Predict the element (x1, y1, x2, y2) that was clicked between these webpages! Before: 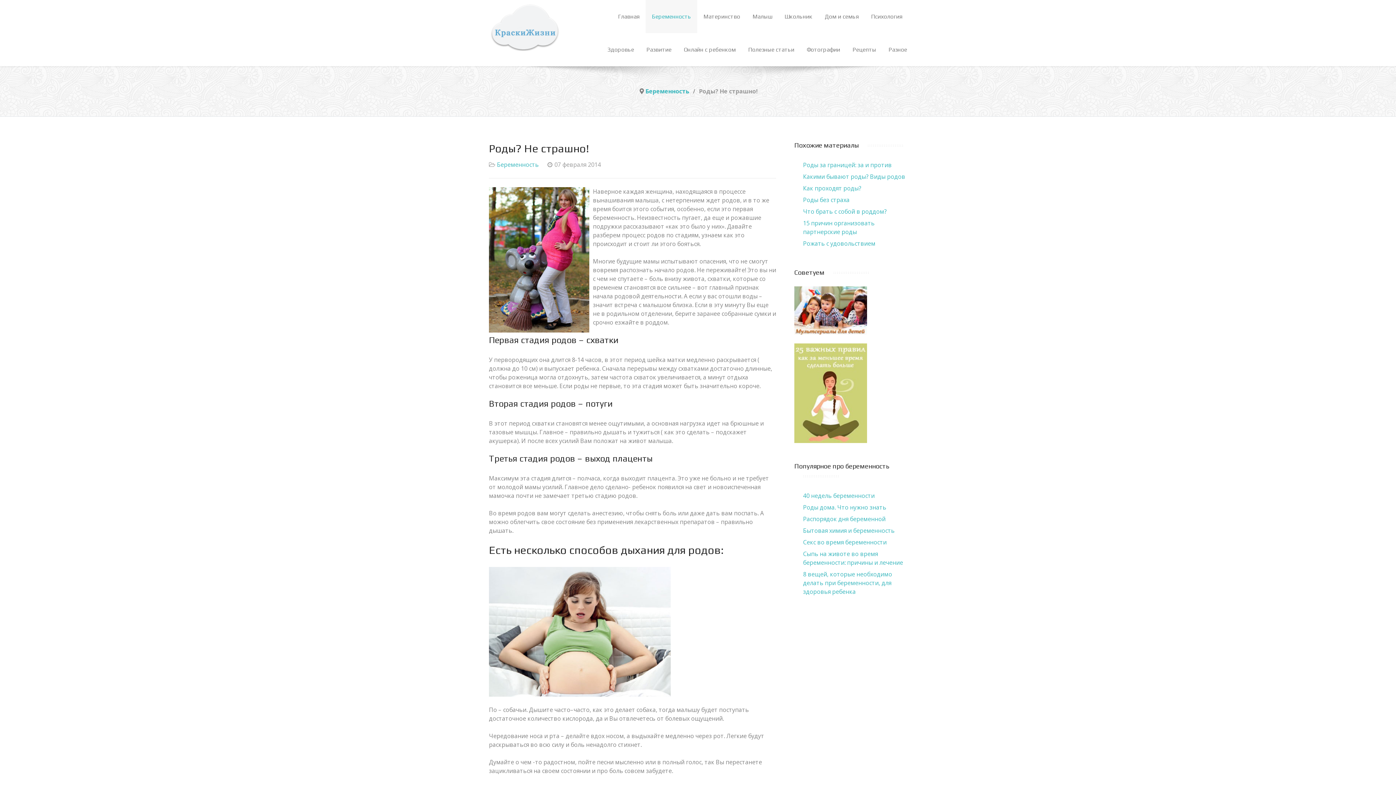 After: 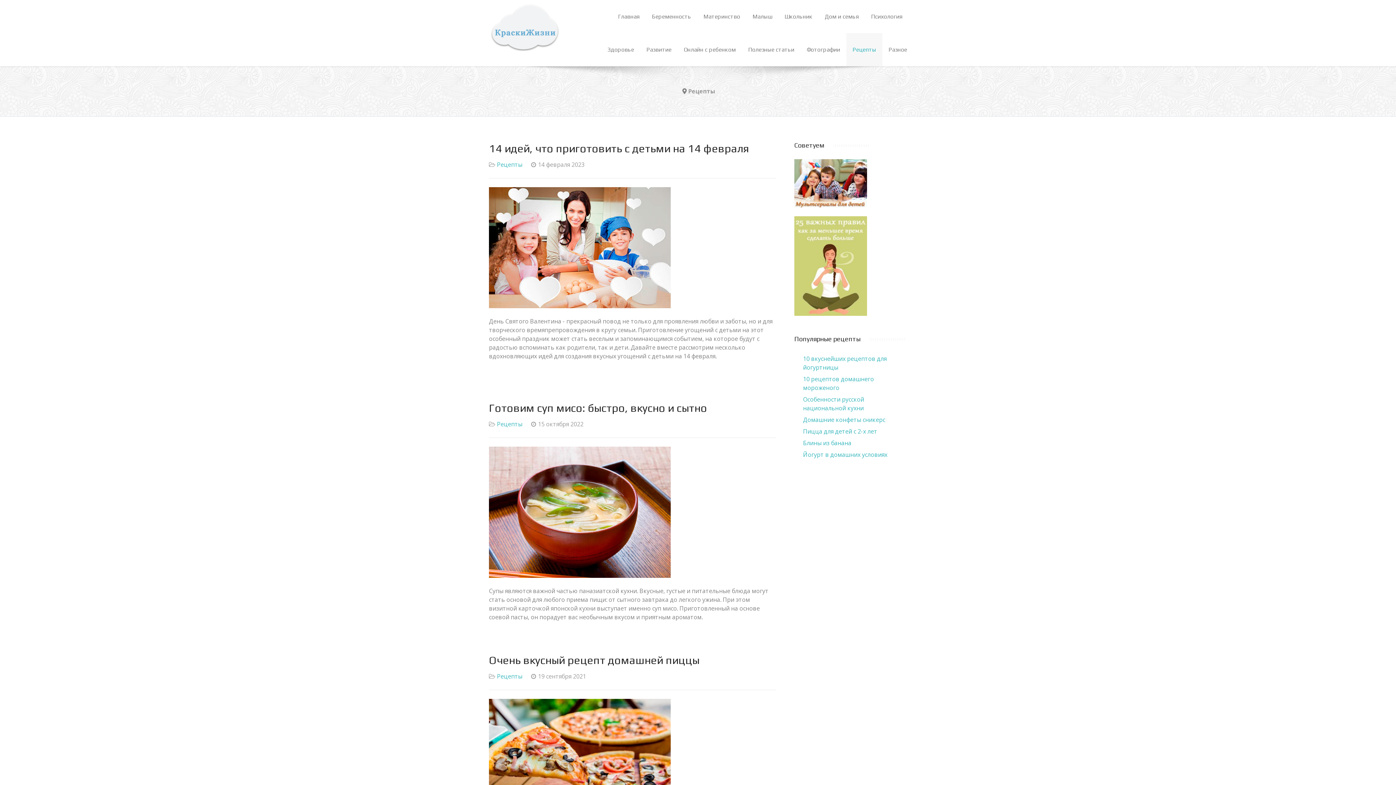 Action: label: Рецепты bbox: (846, 33, 882, 66)